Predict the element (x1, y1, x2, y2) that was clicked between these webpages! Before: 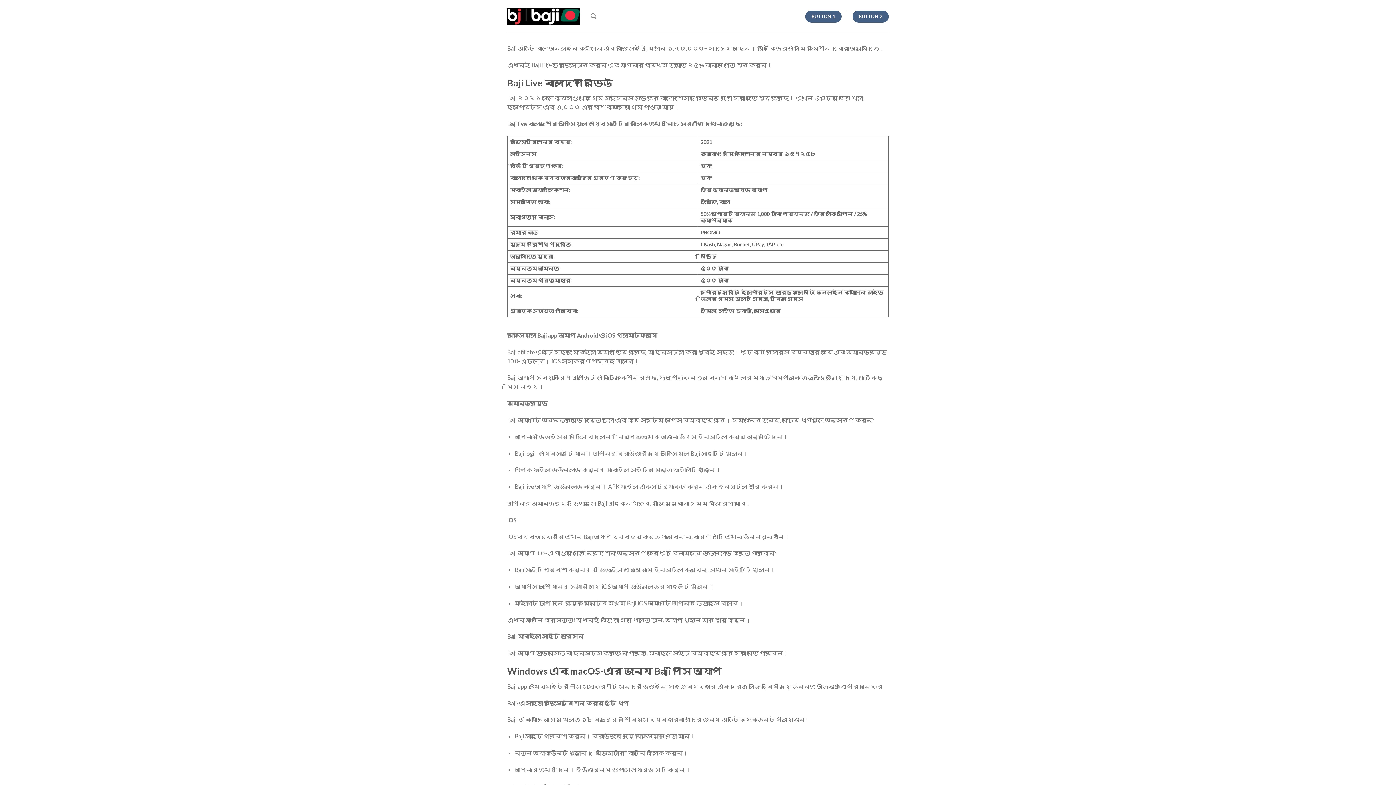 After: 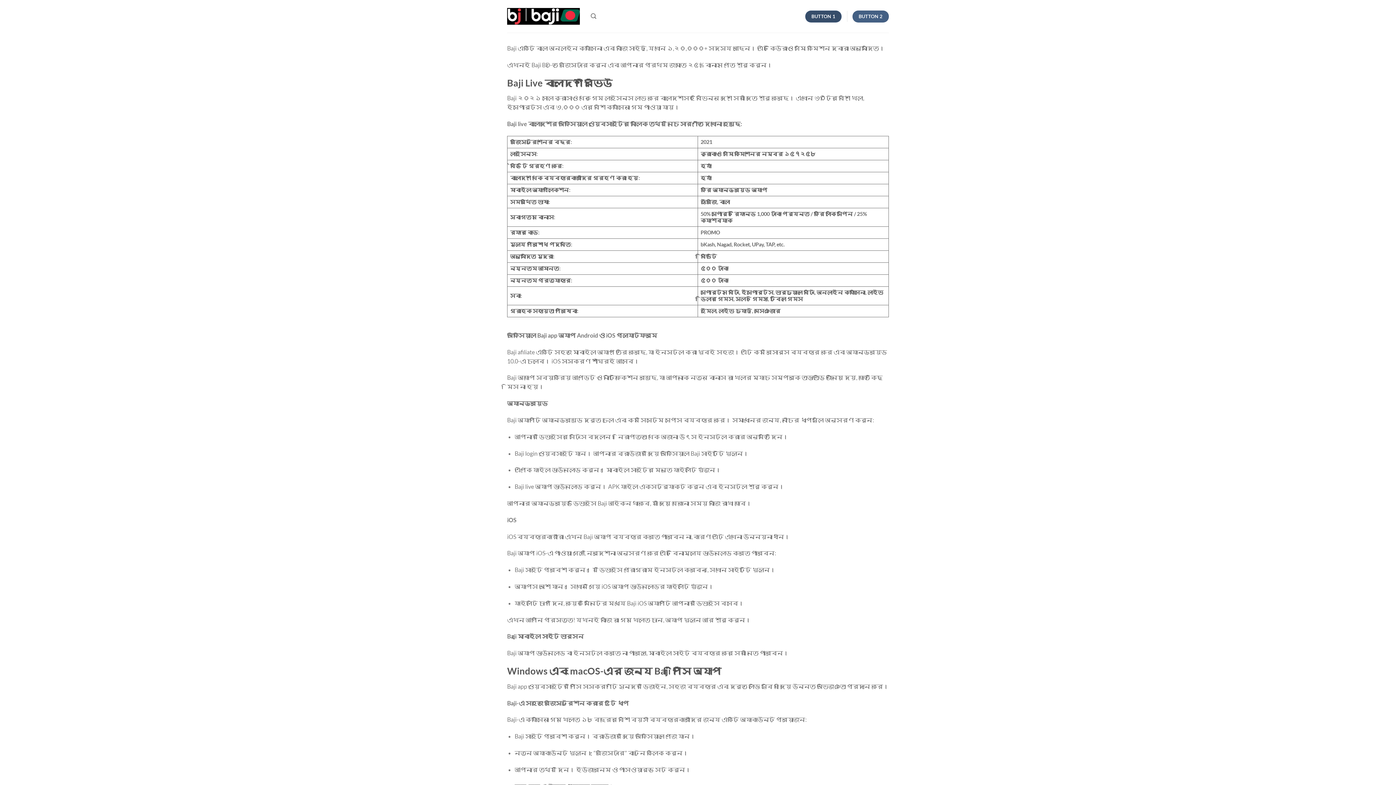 Action: label: BUTTON 1 bbox: (805, 10, 841, 22)